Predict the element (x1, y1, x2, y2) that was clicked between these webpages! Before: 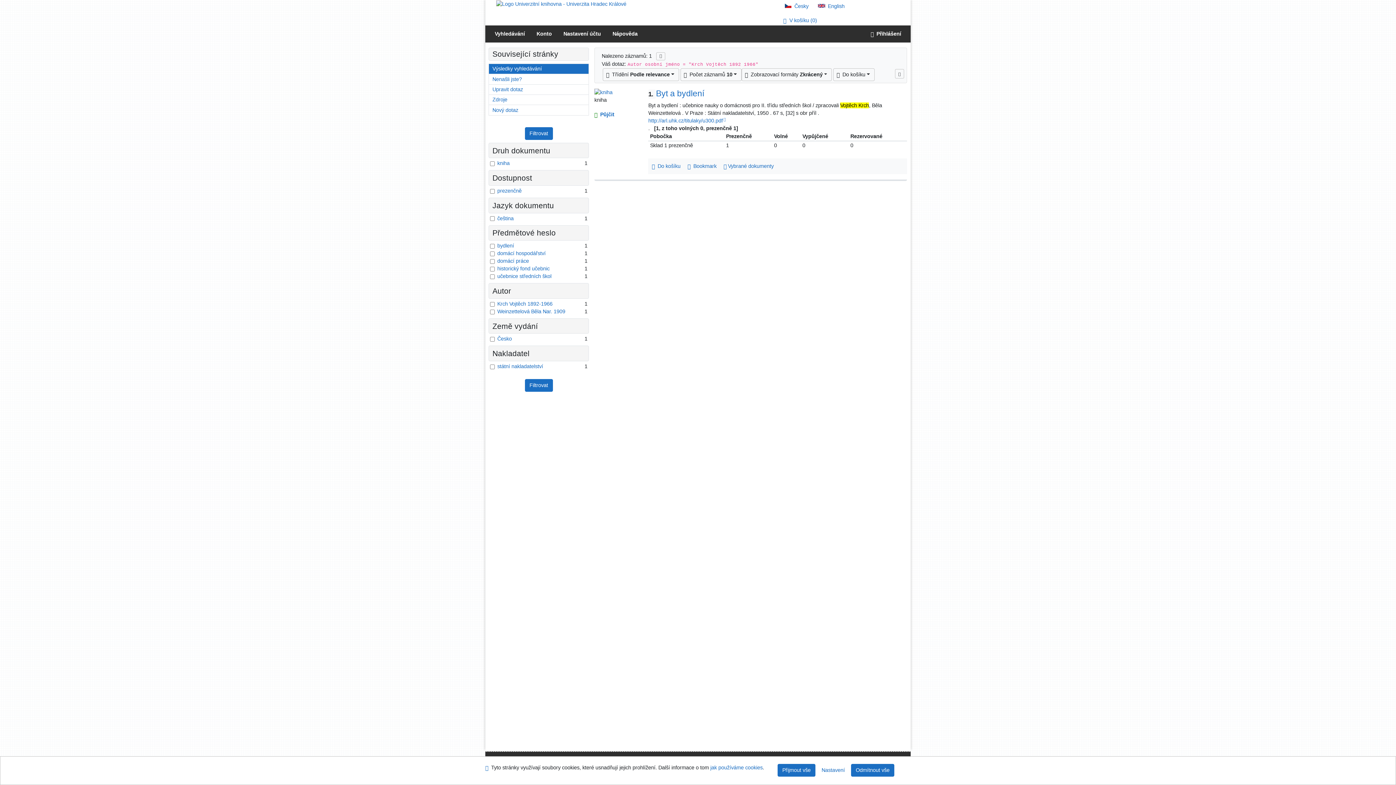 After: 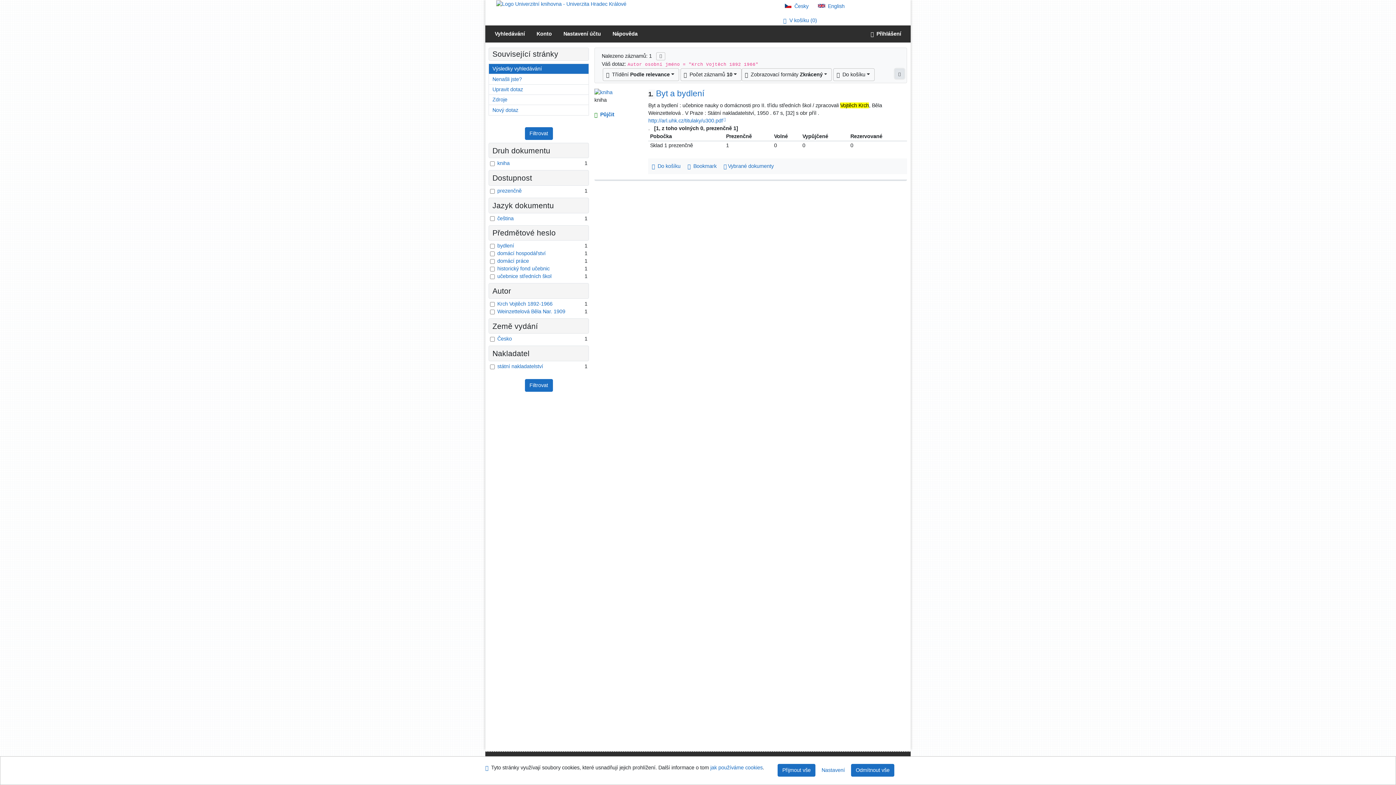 Action: bbox: (895, 69, 904, 78) label: Odepnout panel zobrazení výsledků